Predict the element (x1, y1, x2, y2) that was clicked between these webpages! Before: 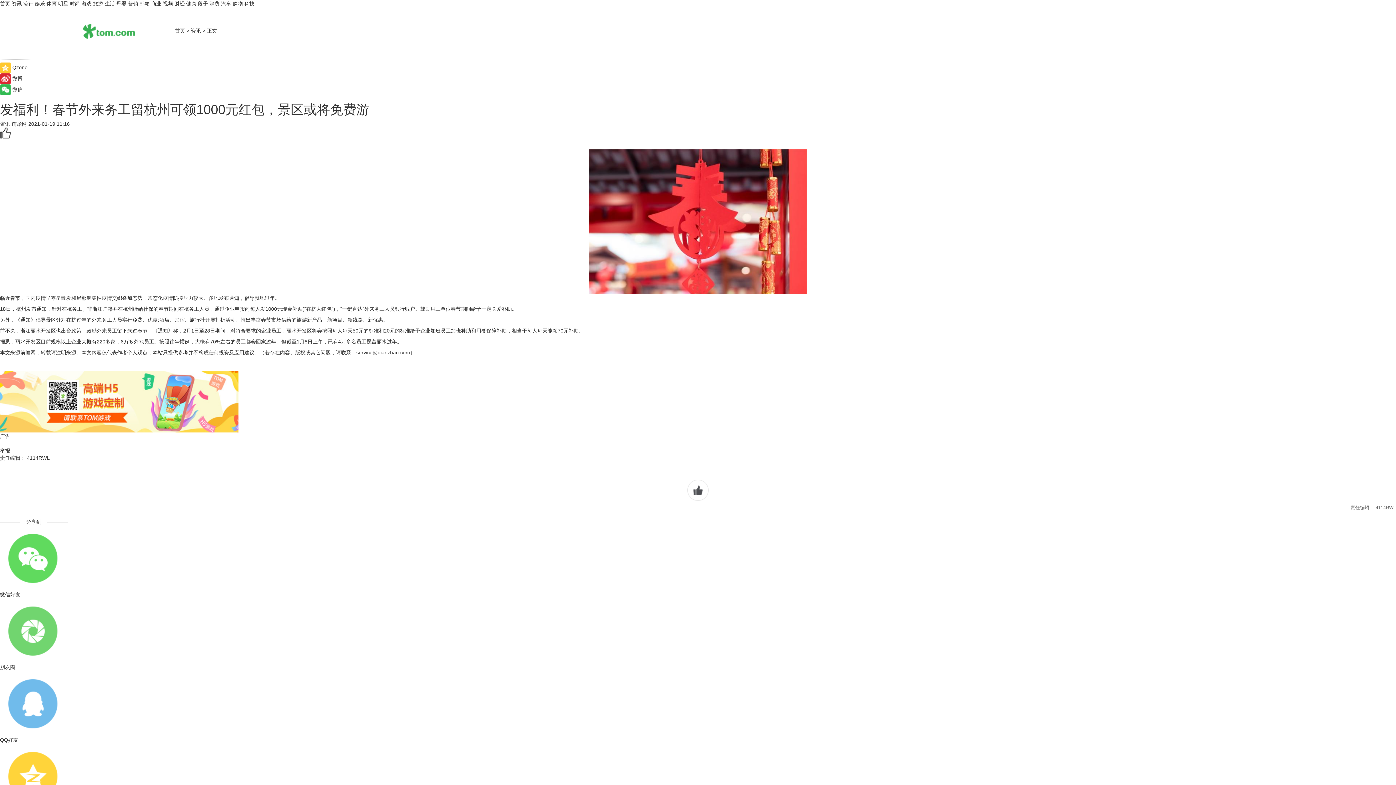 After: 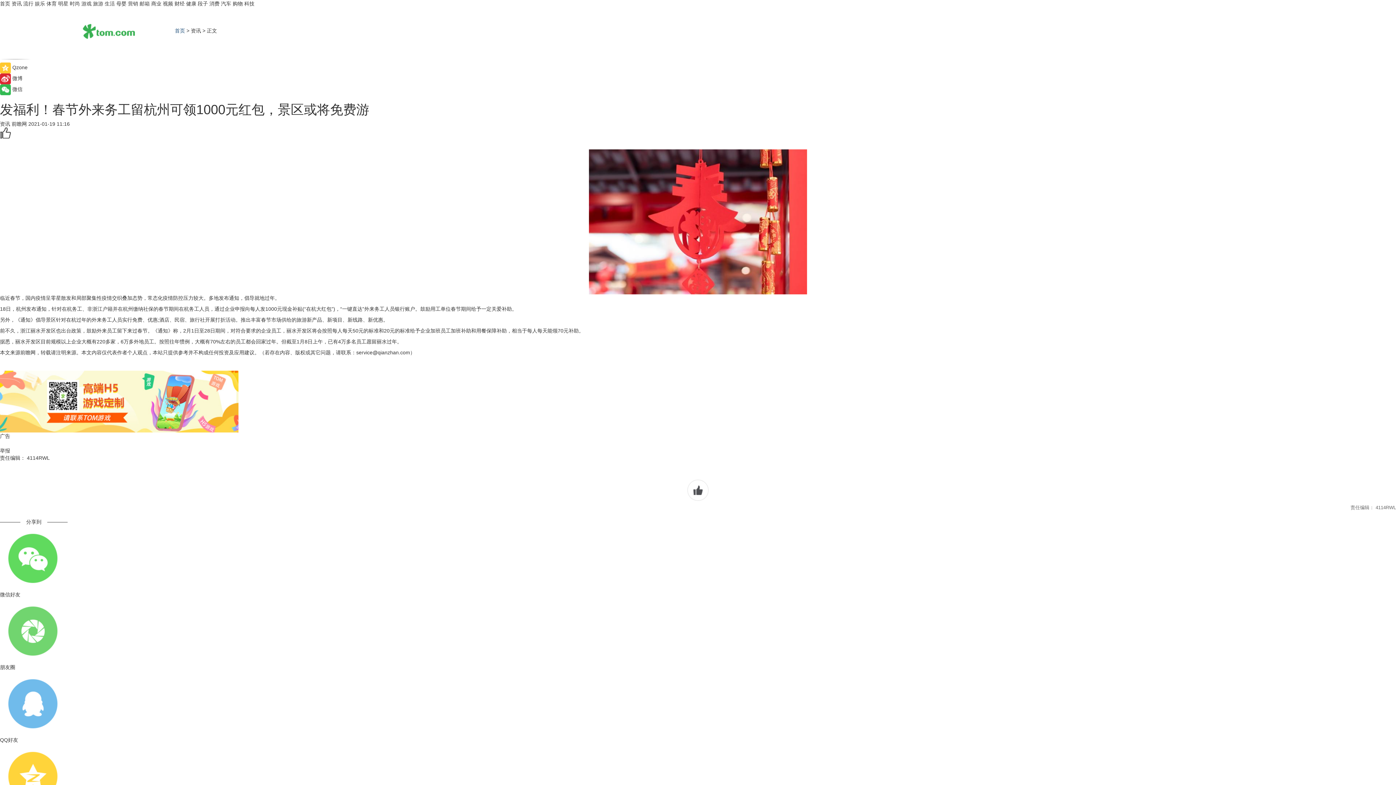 Action: bbox: (174, 27, 185, 33) label: 首页